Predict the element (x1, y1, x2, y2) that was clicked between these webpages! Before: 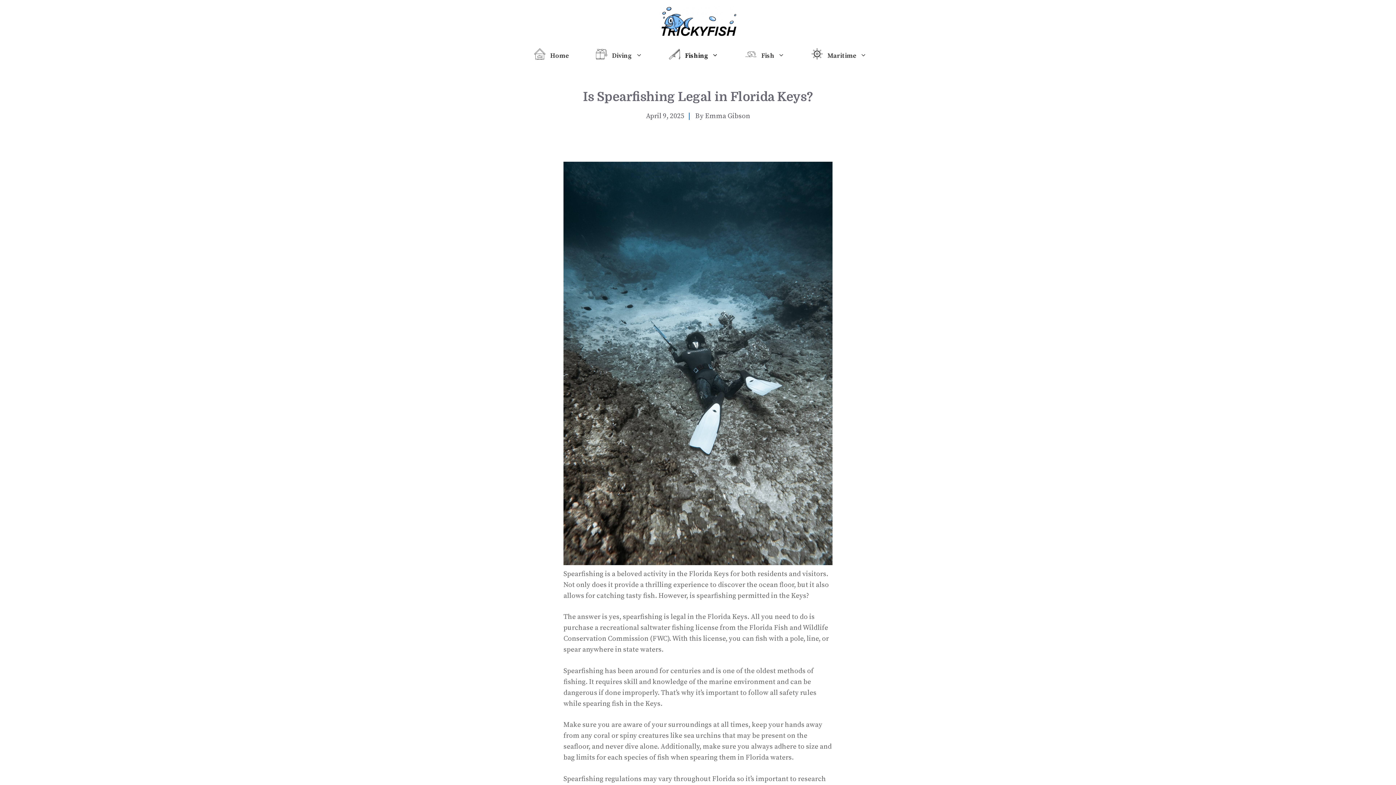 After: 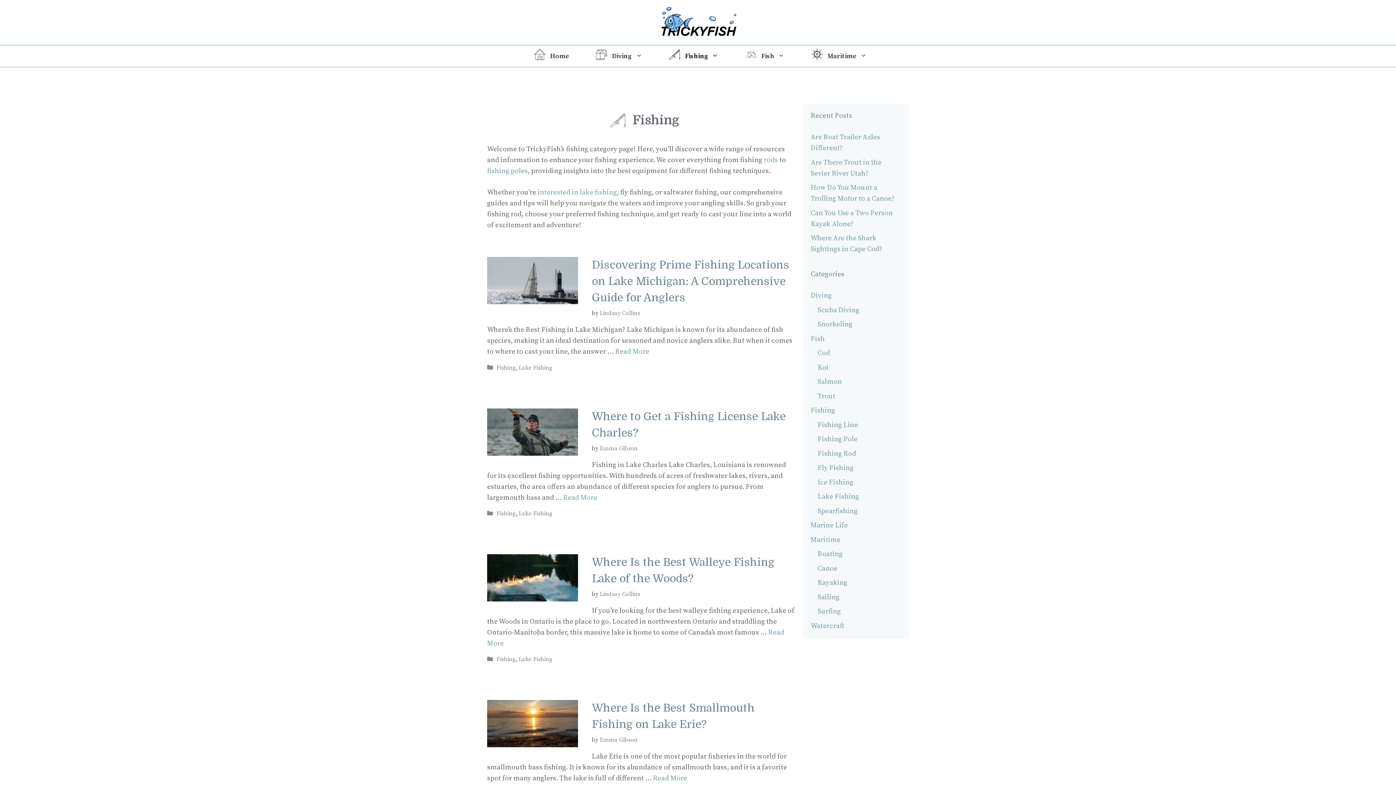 Action: bbox: (653, 45, 729, 66) label: Fishing